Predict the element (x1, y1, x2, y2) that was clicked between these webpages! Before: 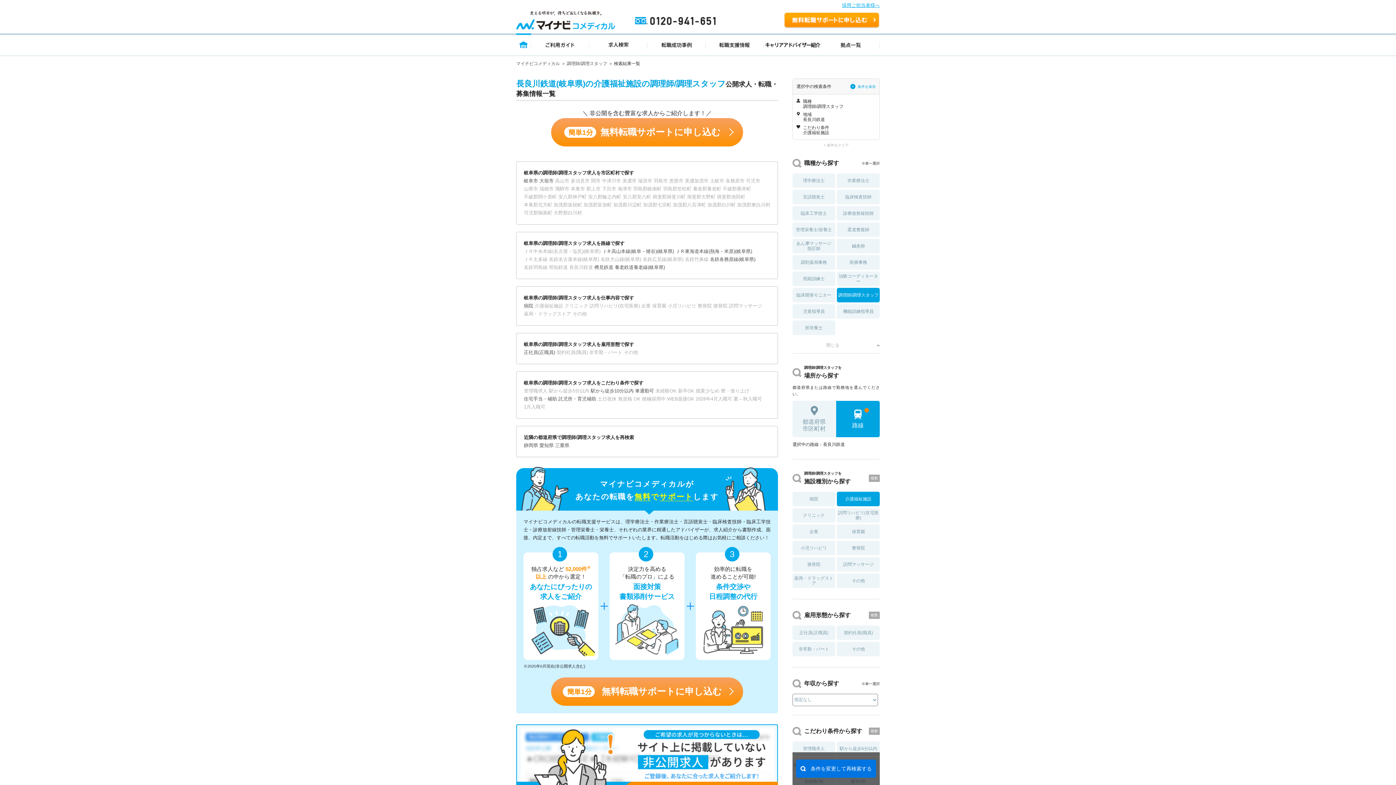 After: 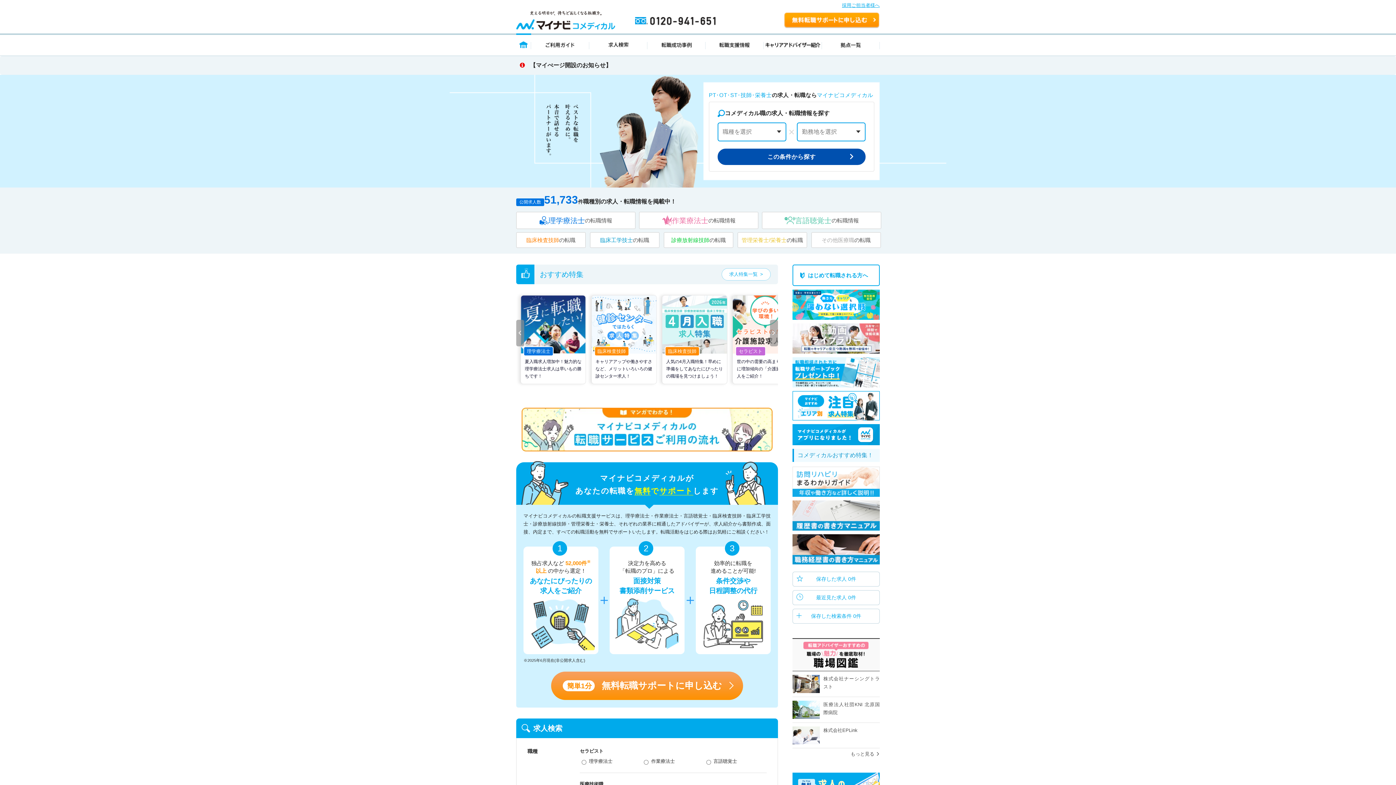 Action: bbox: (516, 10, 615, 16)